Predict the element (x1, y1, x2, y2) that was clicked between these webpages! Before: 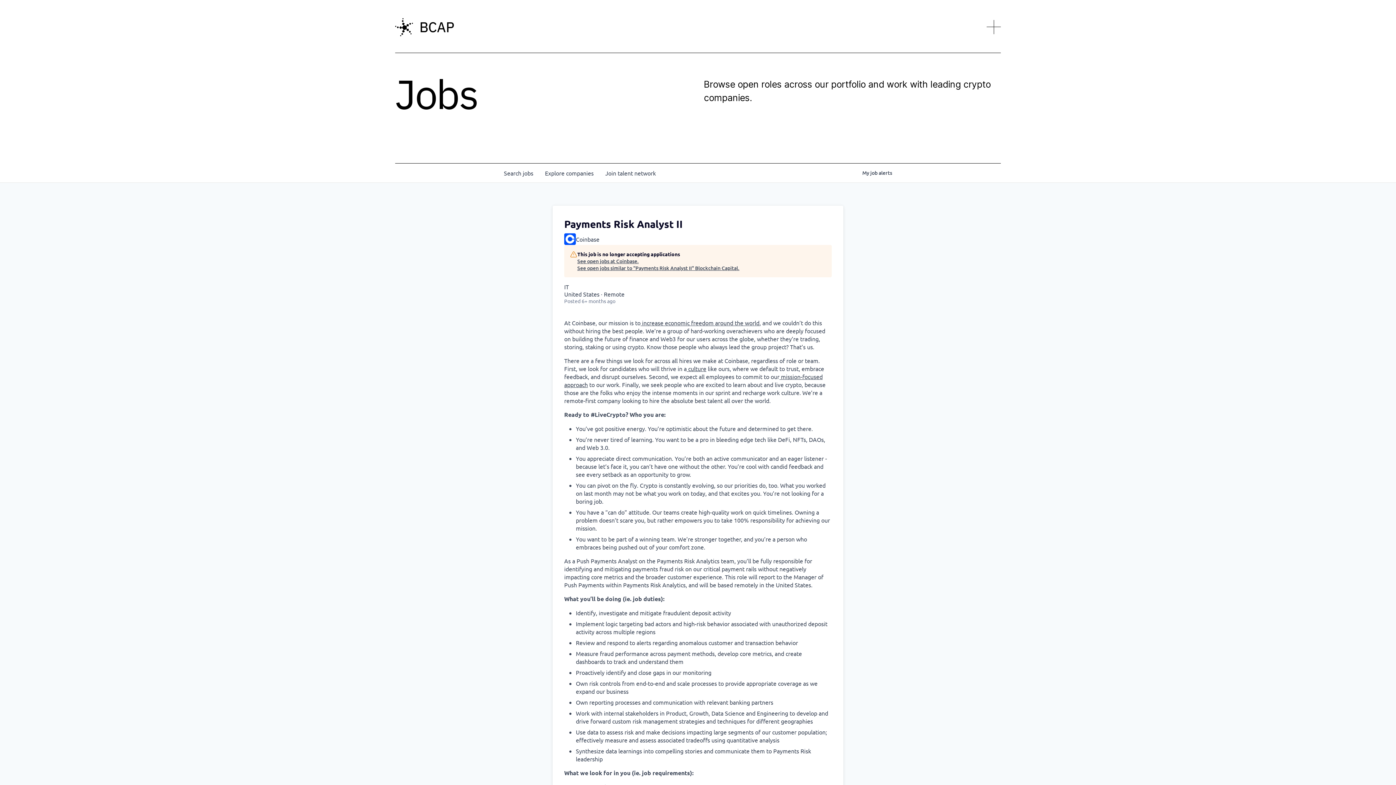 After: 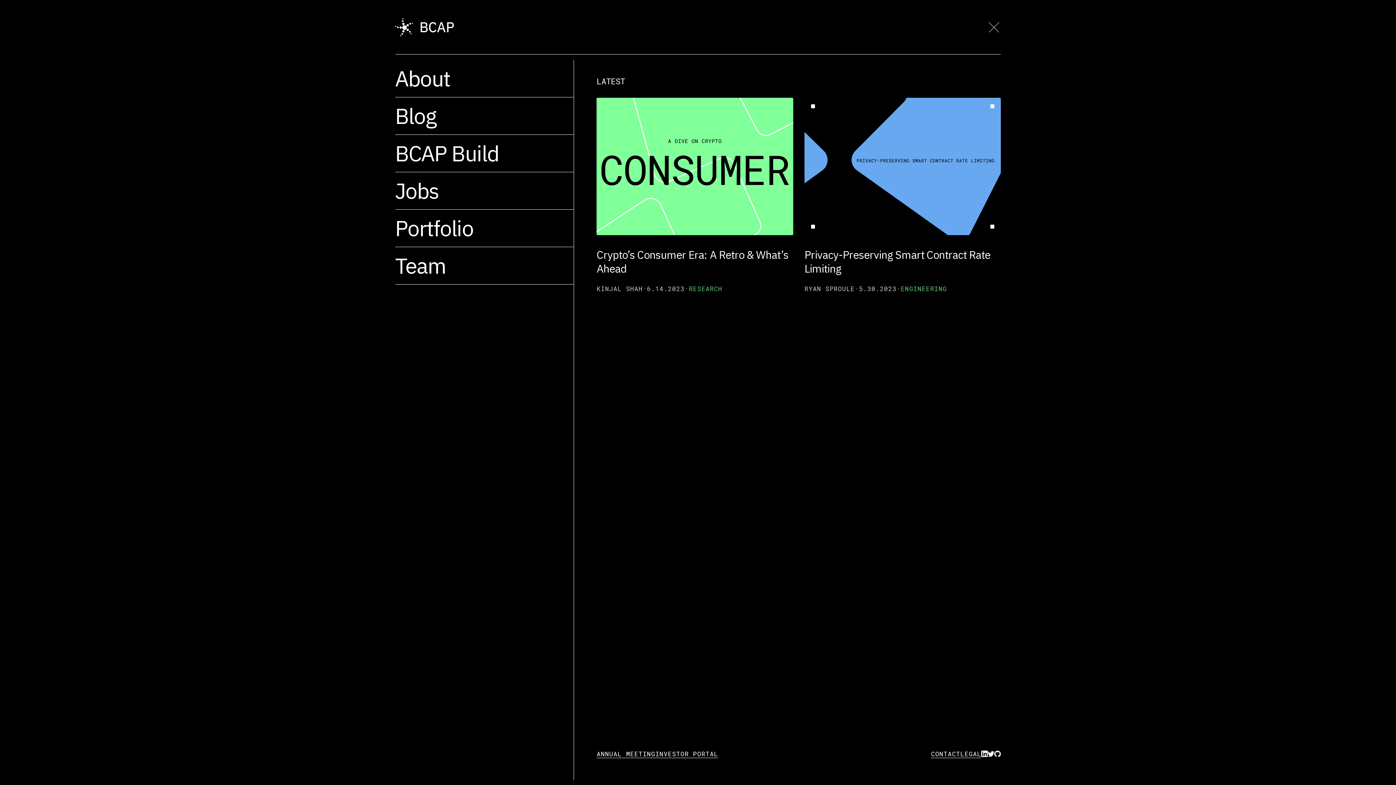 Action: bbox: (986, 19, 1001, 34) label: menu